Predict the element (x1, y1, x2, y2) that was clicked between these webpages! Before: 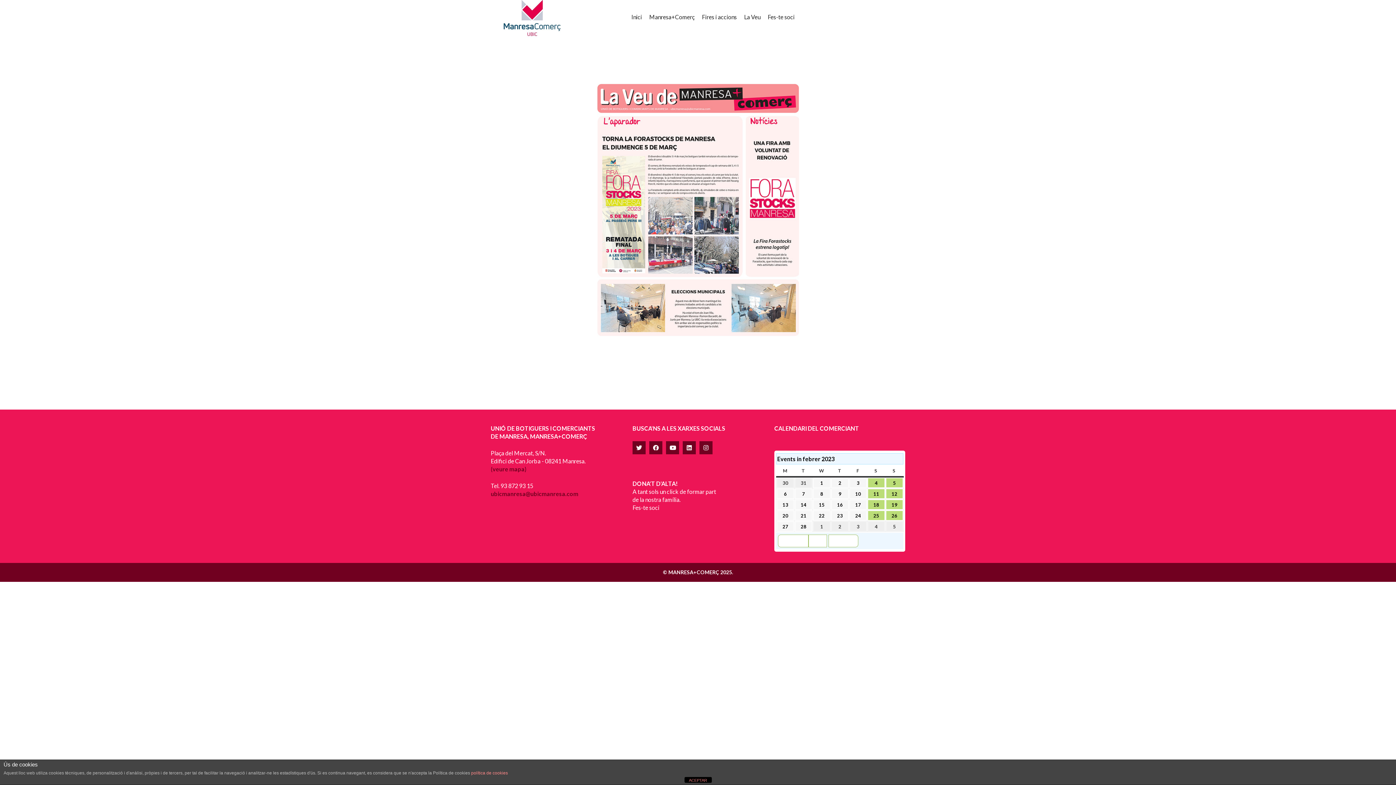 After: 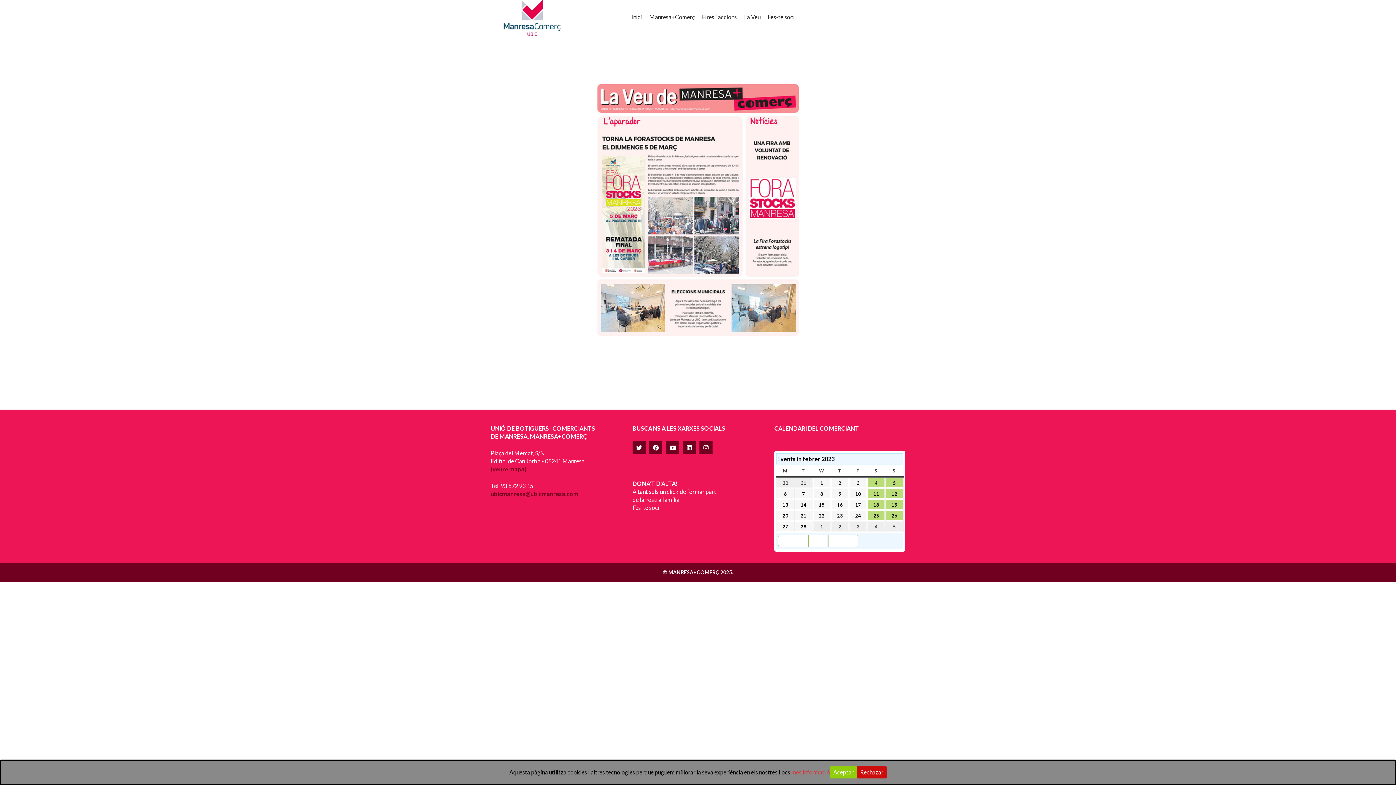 Action: bbox: (684, 777, 711, 783) label: ACEPTAR